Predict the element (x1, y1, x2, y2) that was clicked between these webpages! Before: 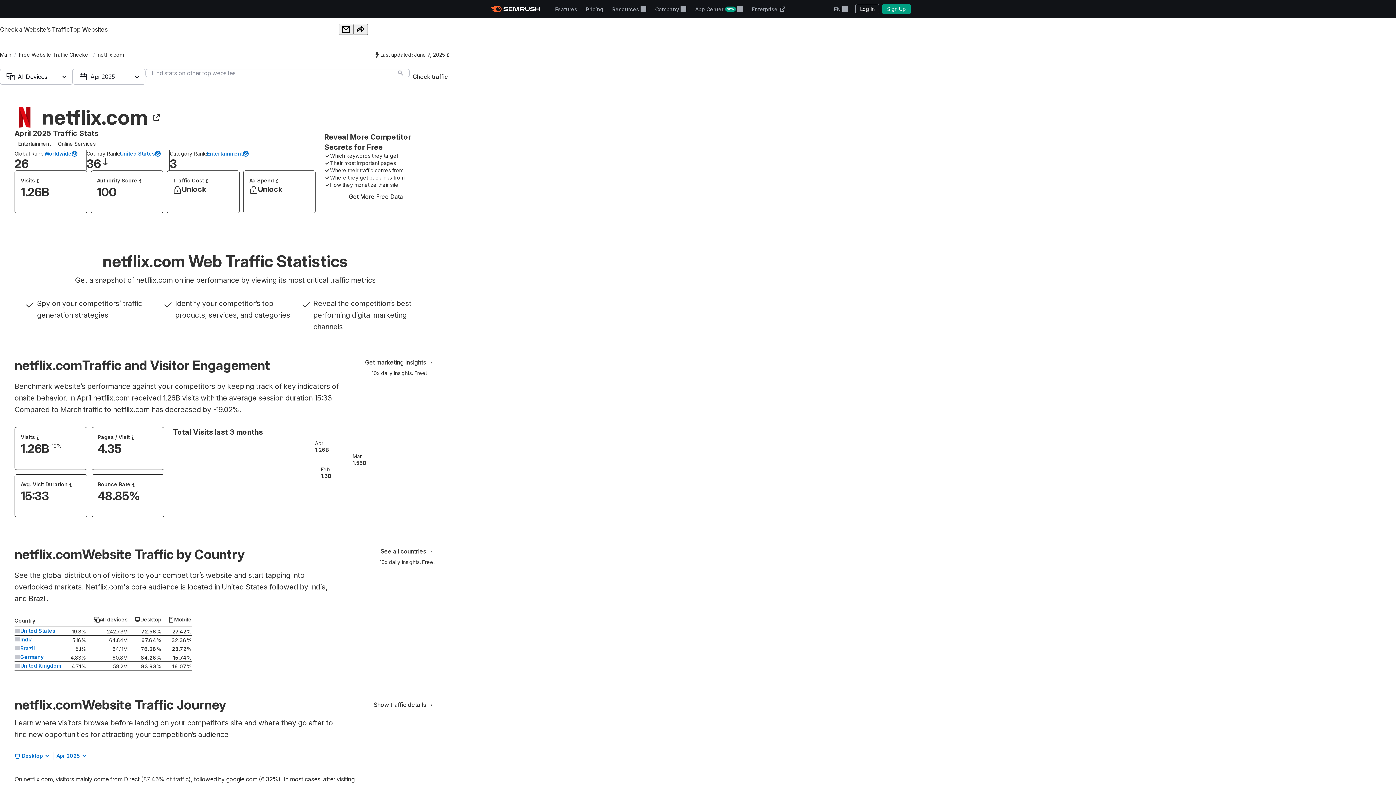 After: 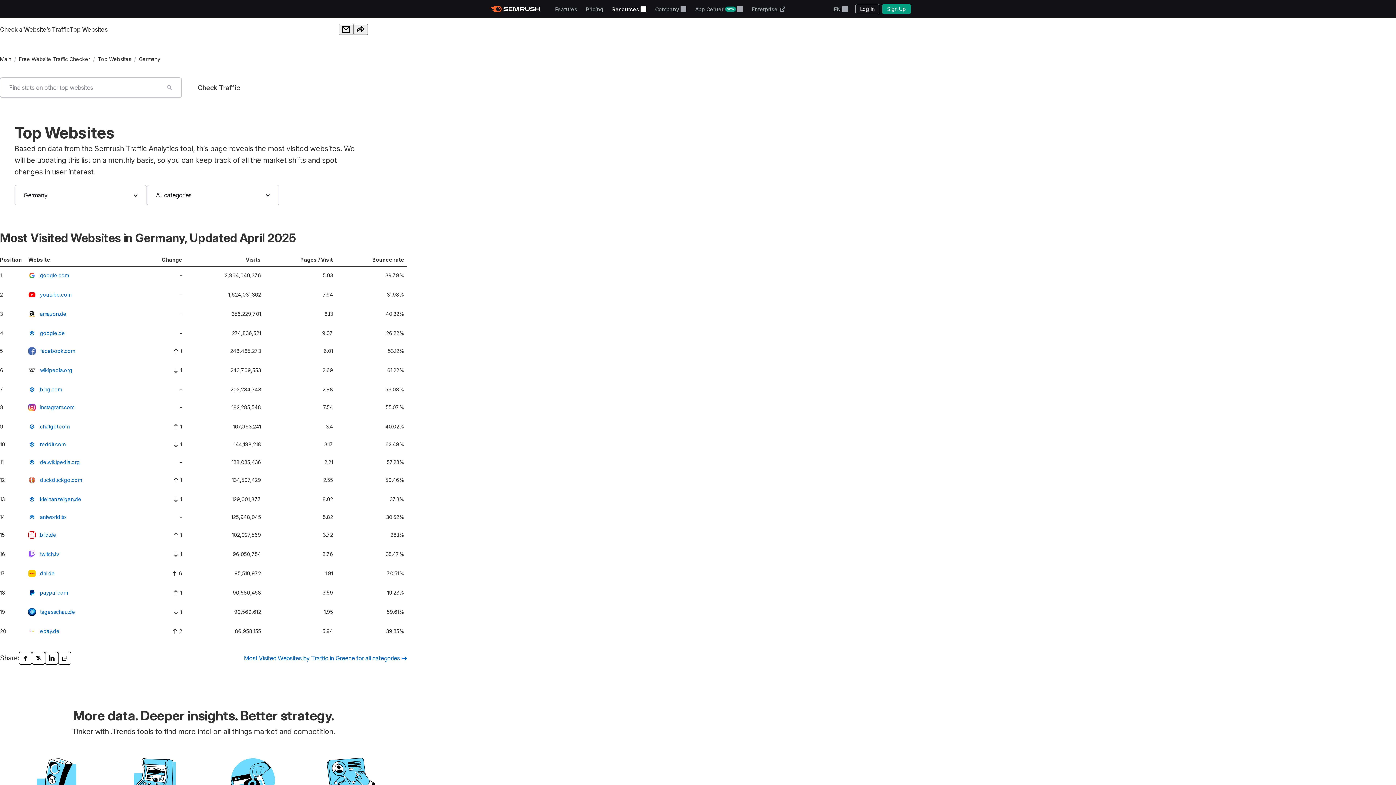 Action: label: Germany bbox: (14, 653, 43, 661)